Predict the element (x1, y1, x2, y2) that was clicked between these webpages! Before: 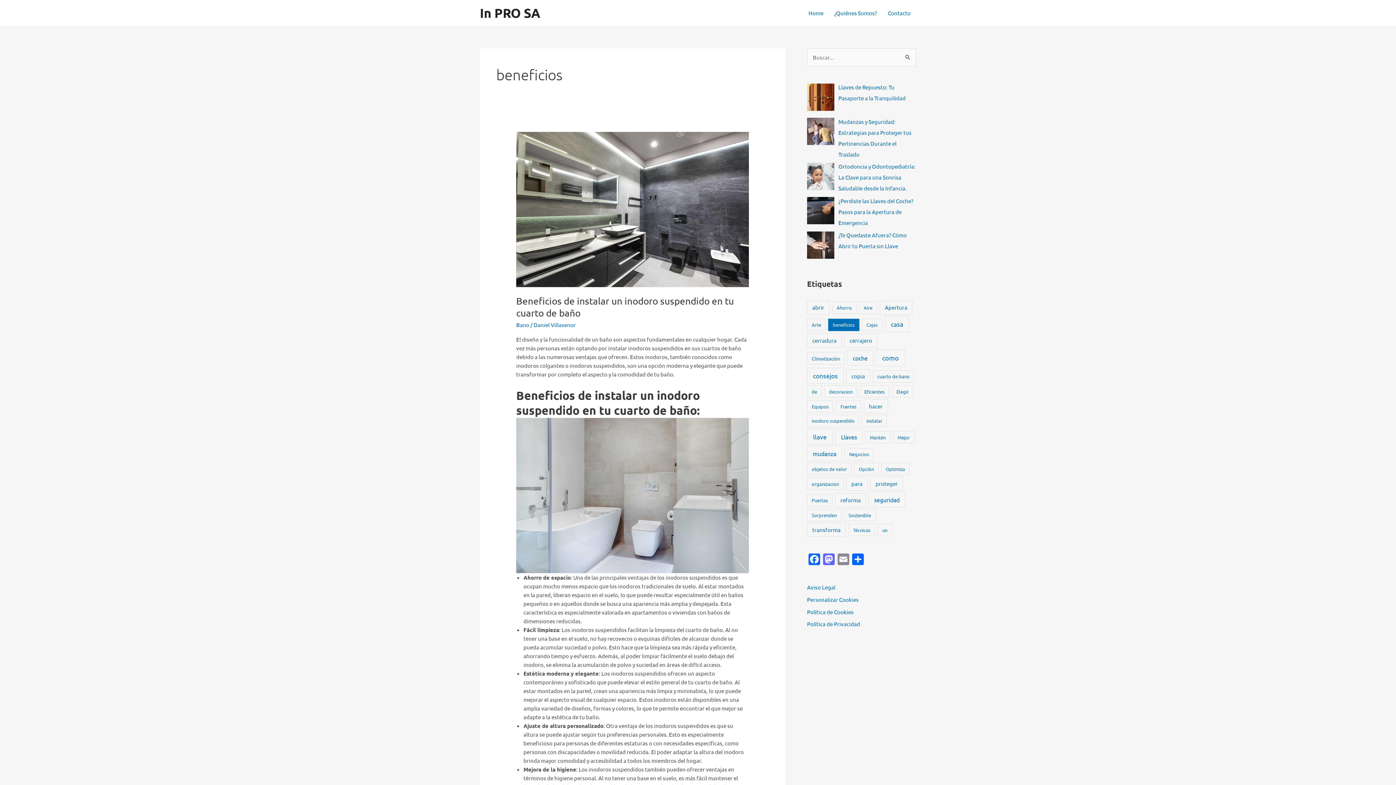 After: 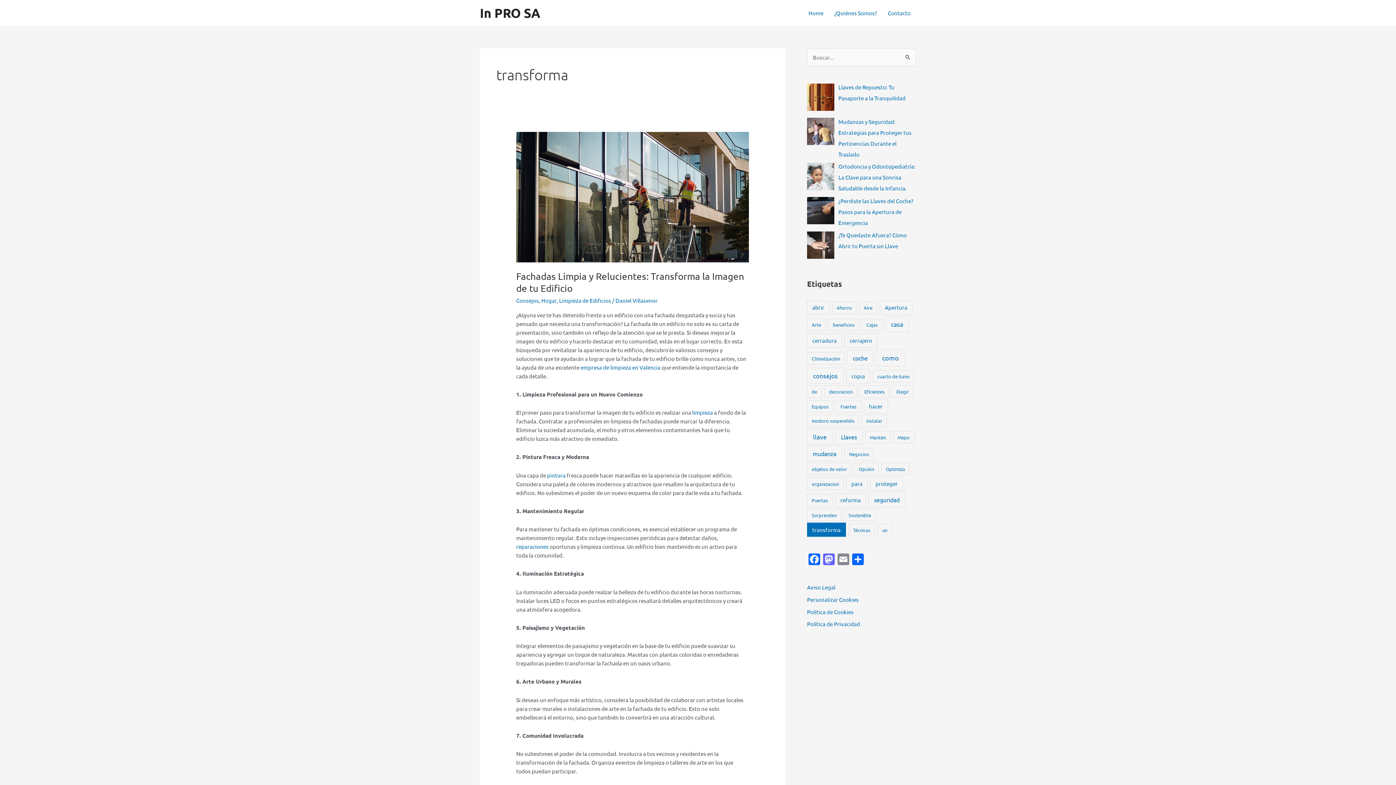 Action: bbox: (807, 522, 846, 537) label: transforma (2 elementos)